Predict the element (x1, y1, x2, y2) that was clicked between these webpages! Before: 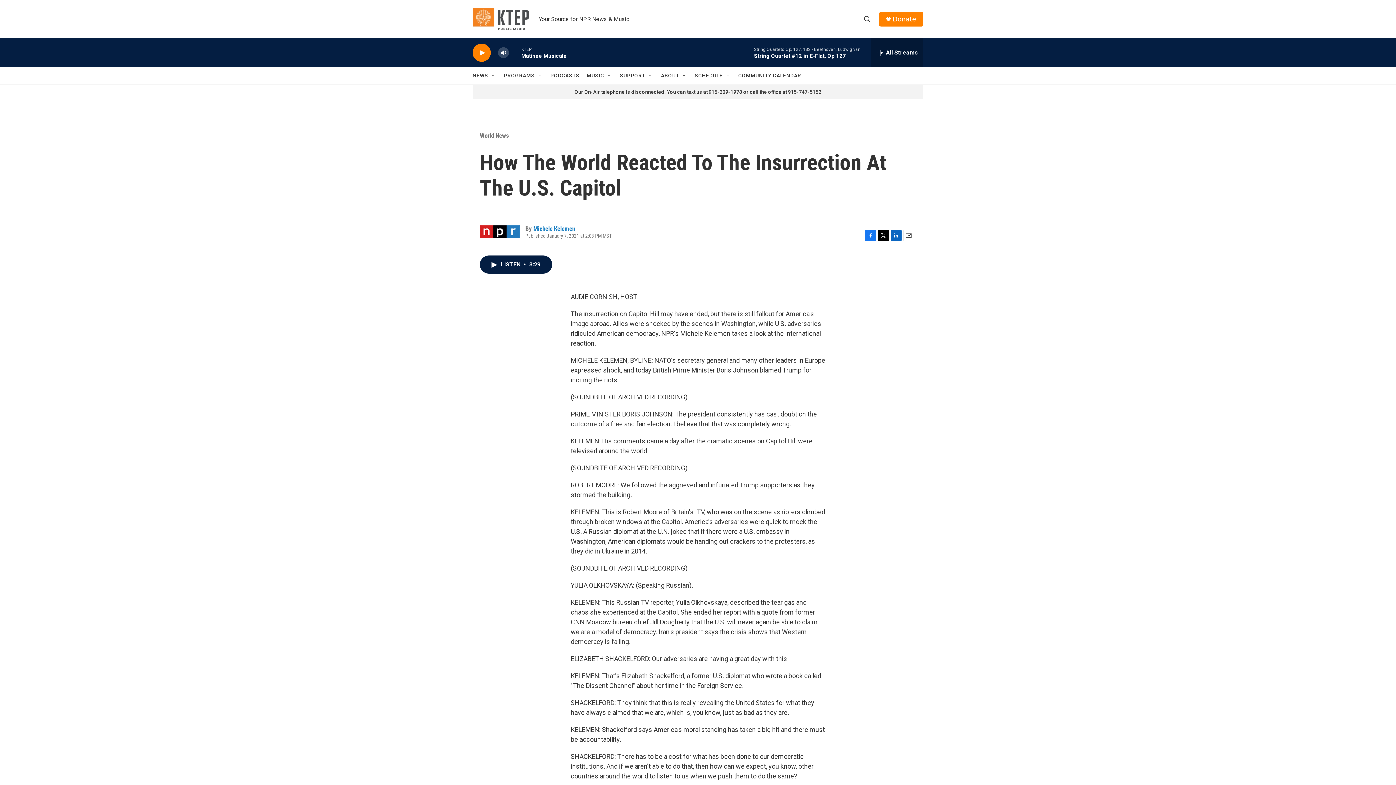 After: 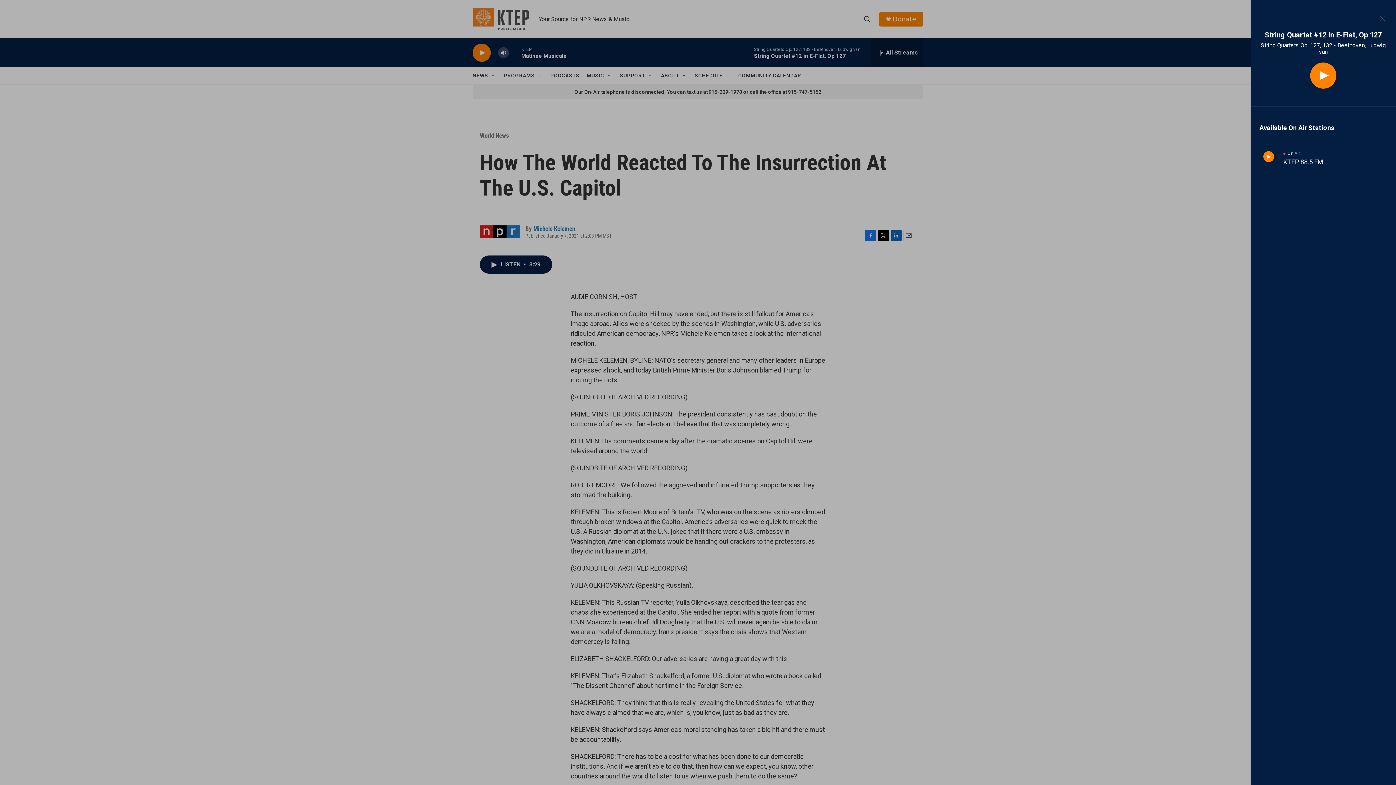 Action: label: all streams bbox: (871, 38, 923, 67)